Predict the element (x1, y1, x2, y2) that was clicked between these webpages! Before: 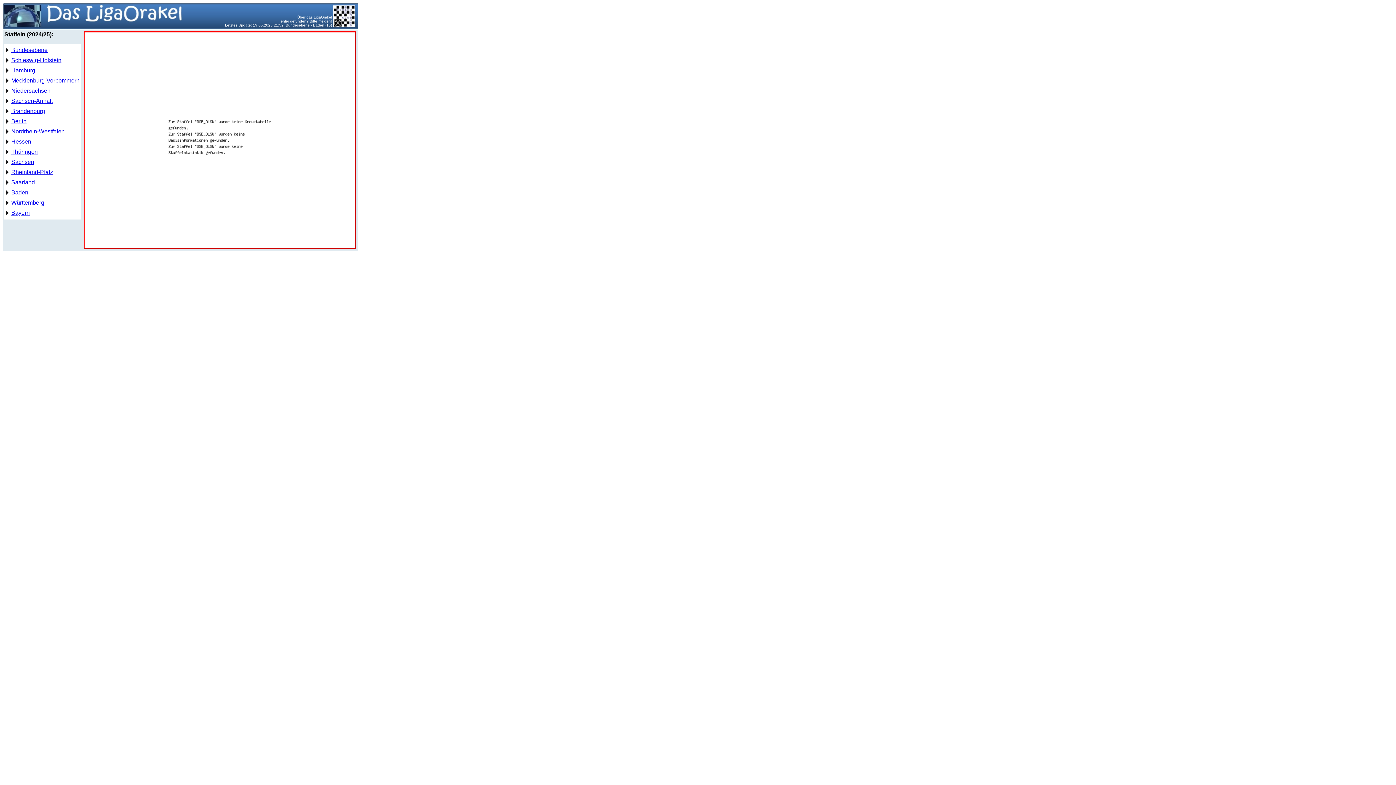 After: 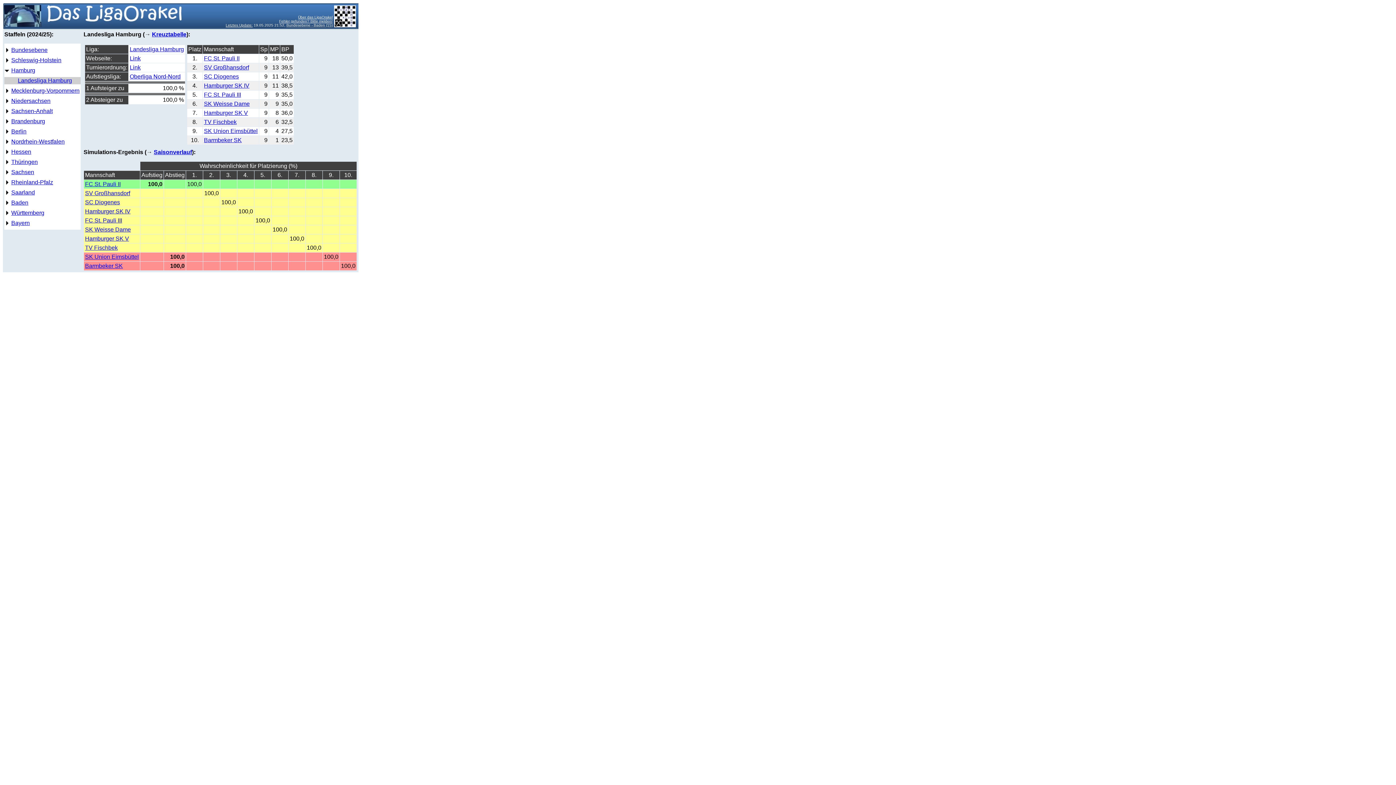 Action: bbox: (11, 67, 35, 73) label: Hamburg